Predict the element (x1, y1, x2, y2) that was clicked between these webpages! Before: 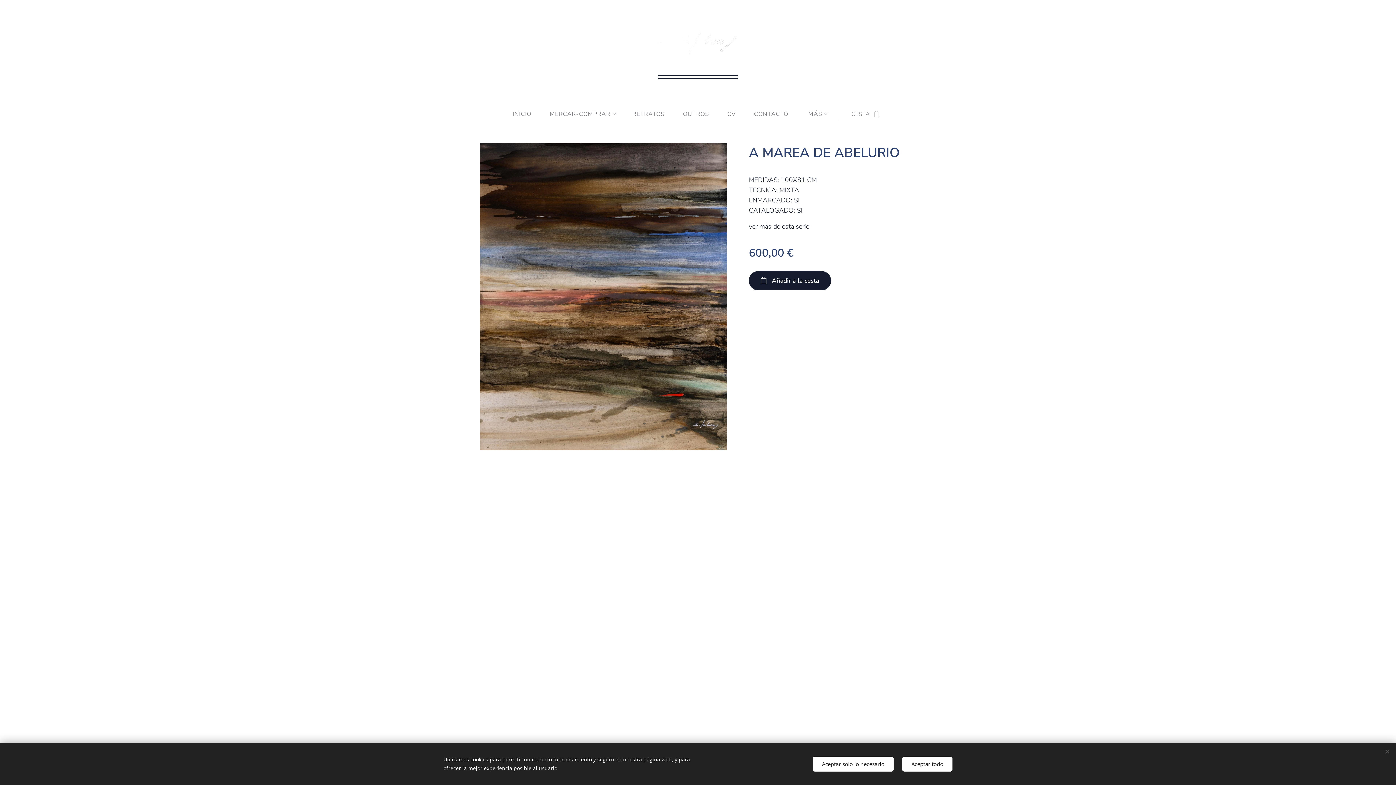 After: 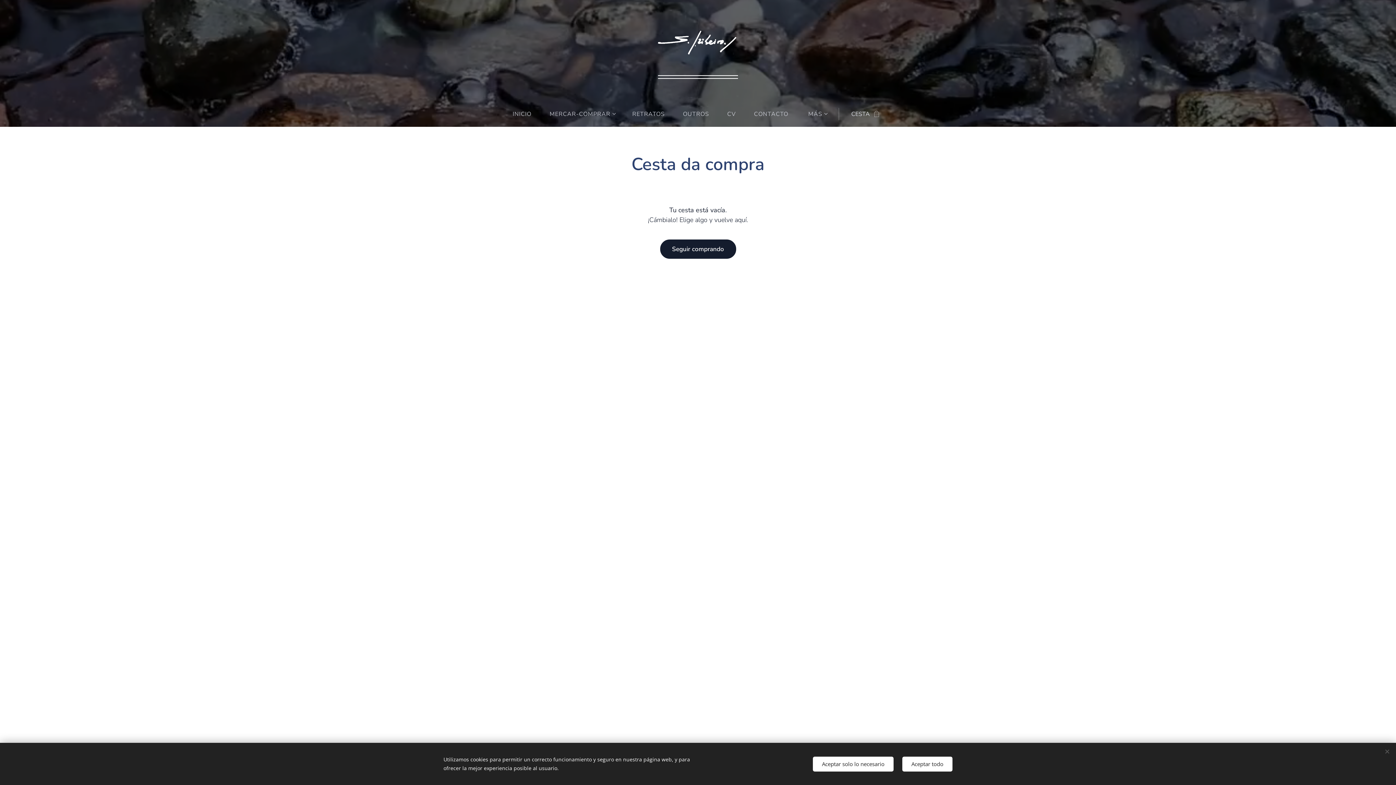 Action: bbox: (838, 105, 883, 123) label: CESTA
0